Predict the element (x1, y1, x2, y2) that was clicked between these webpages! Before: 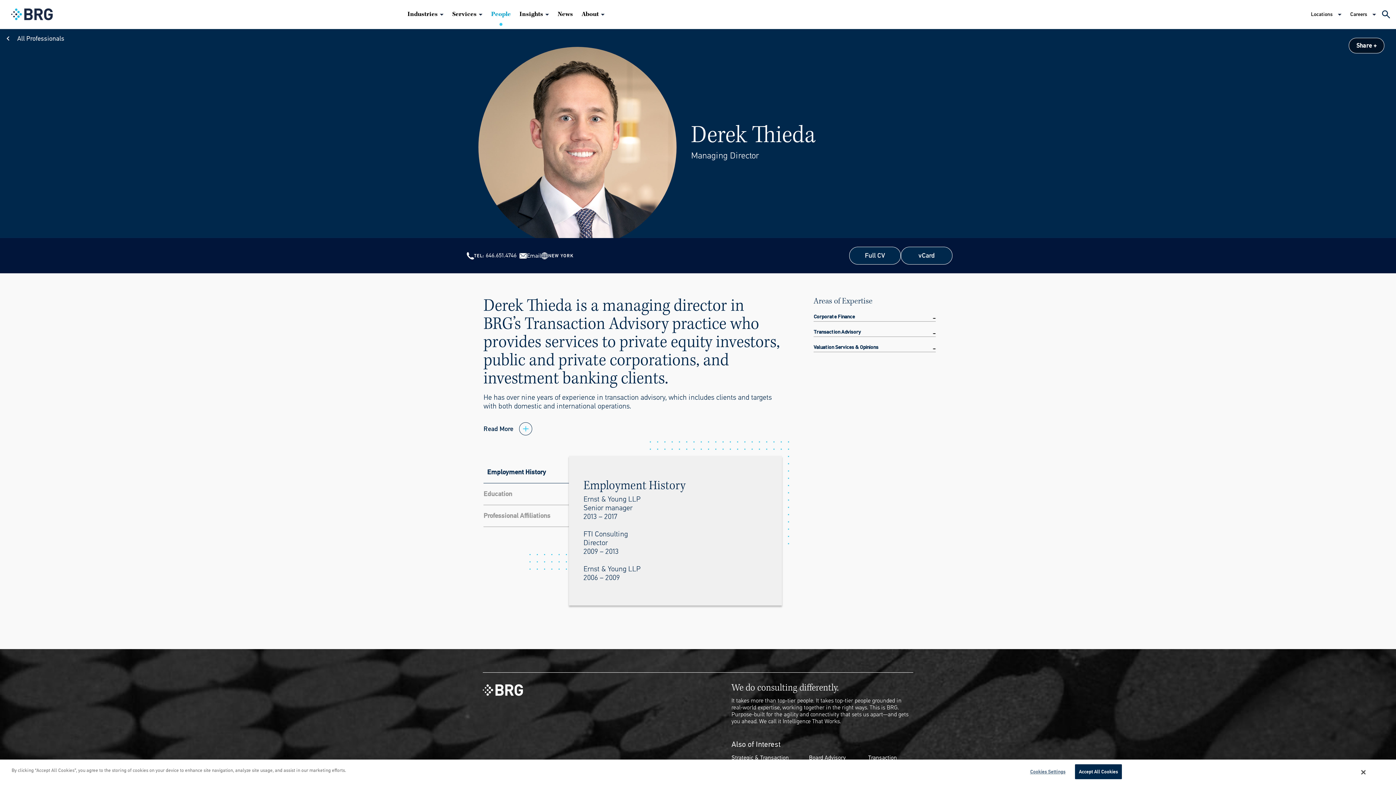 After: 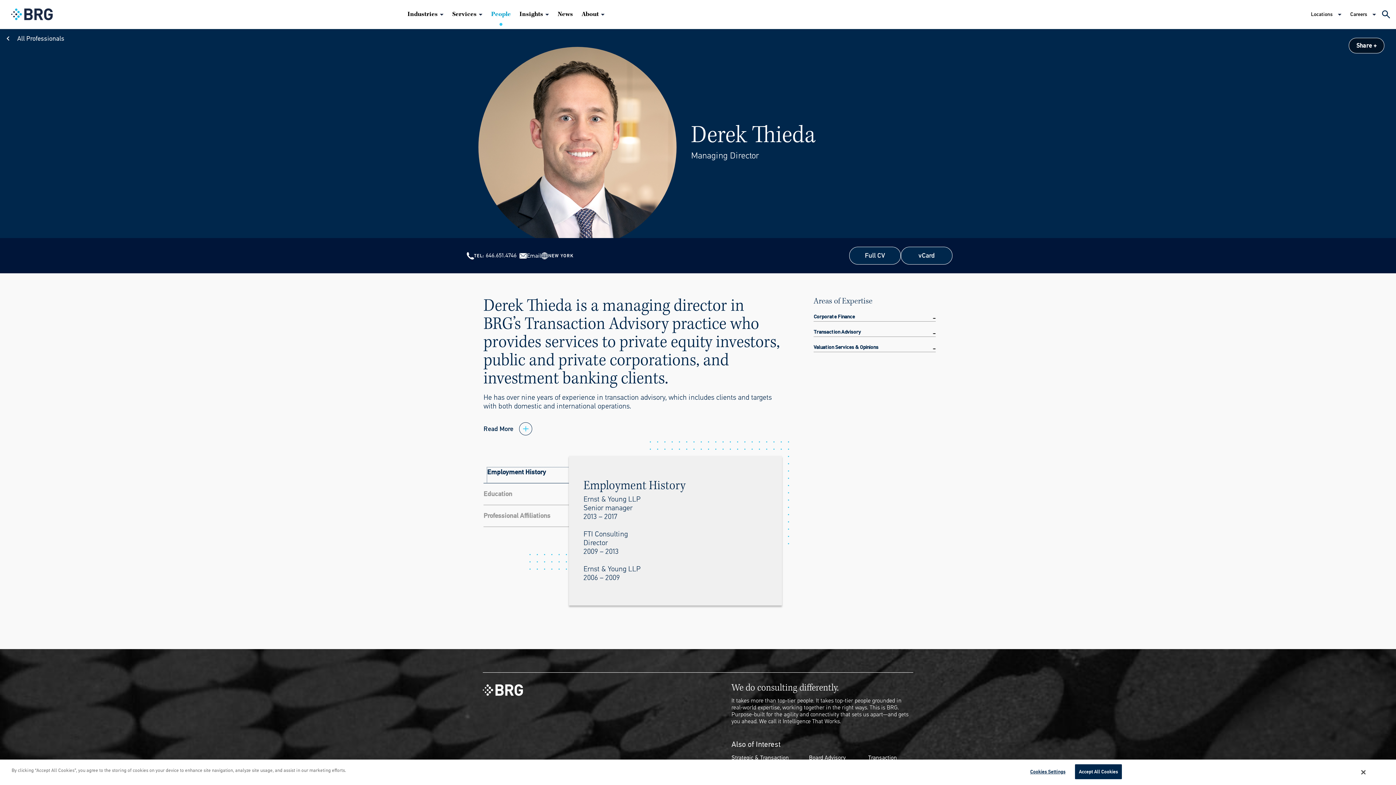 Action: bbox: (487, 467, 572, 483) label: Employment History